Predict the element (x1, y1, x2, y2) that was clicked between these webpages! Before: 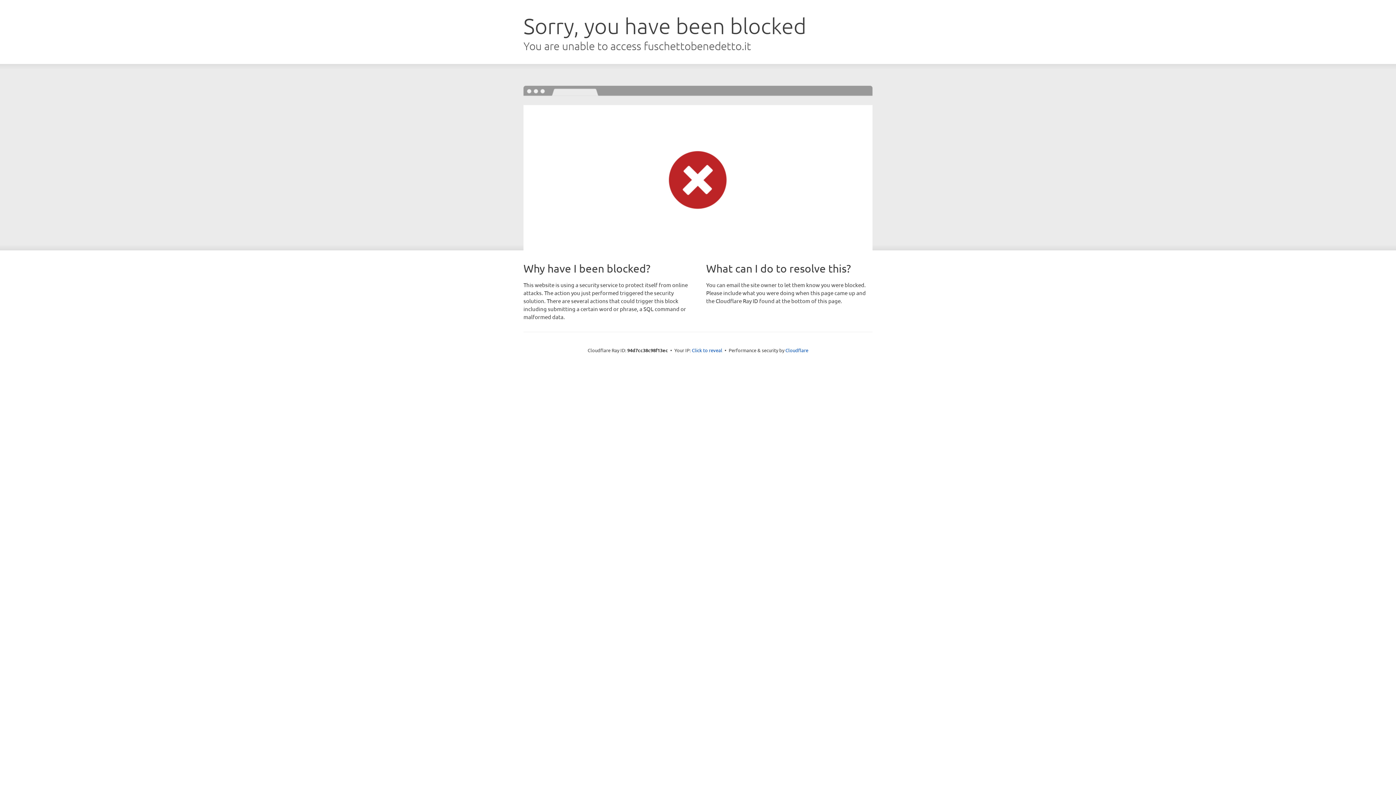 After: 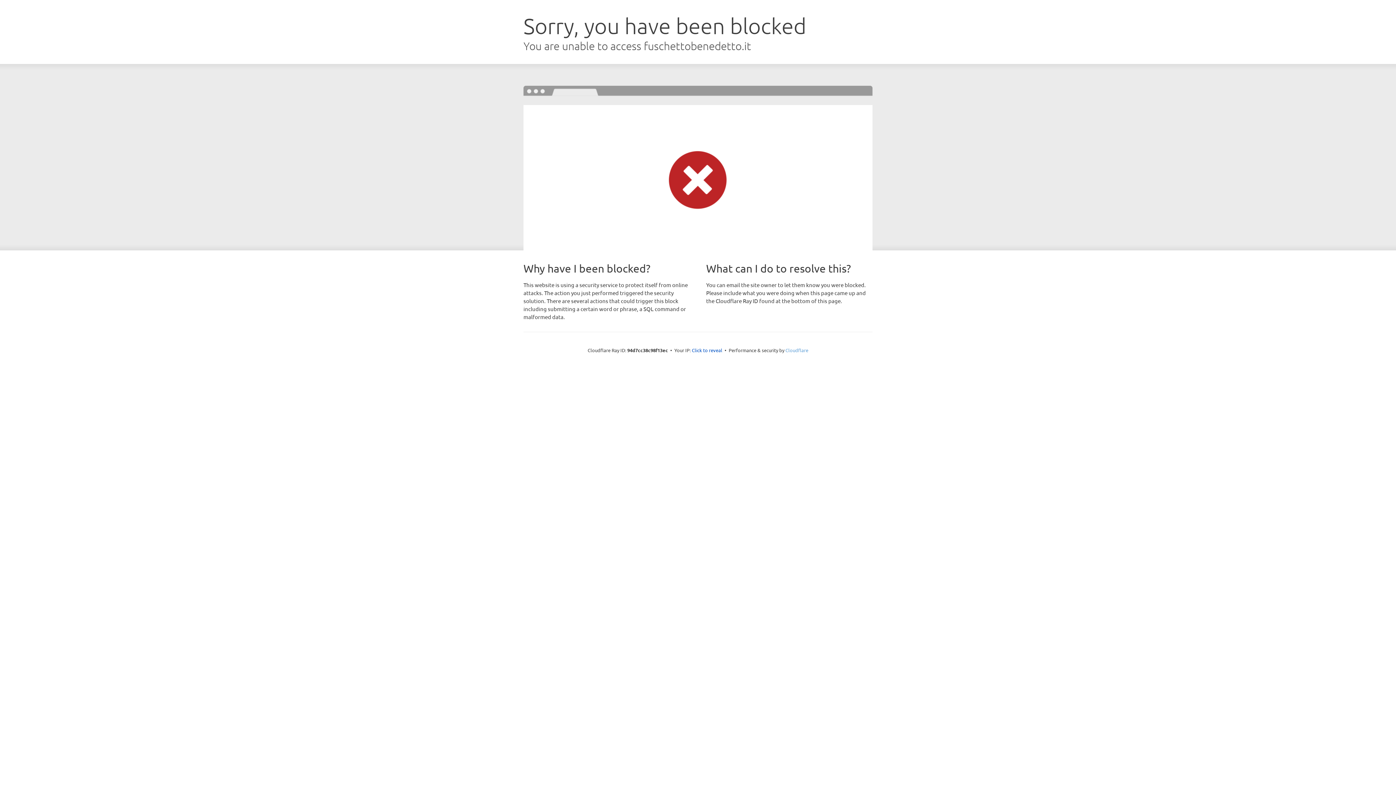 Action: bbox: (785, 347, 808, 353) label: Cloudflare